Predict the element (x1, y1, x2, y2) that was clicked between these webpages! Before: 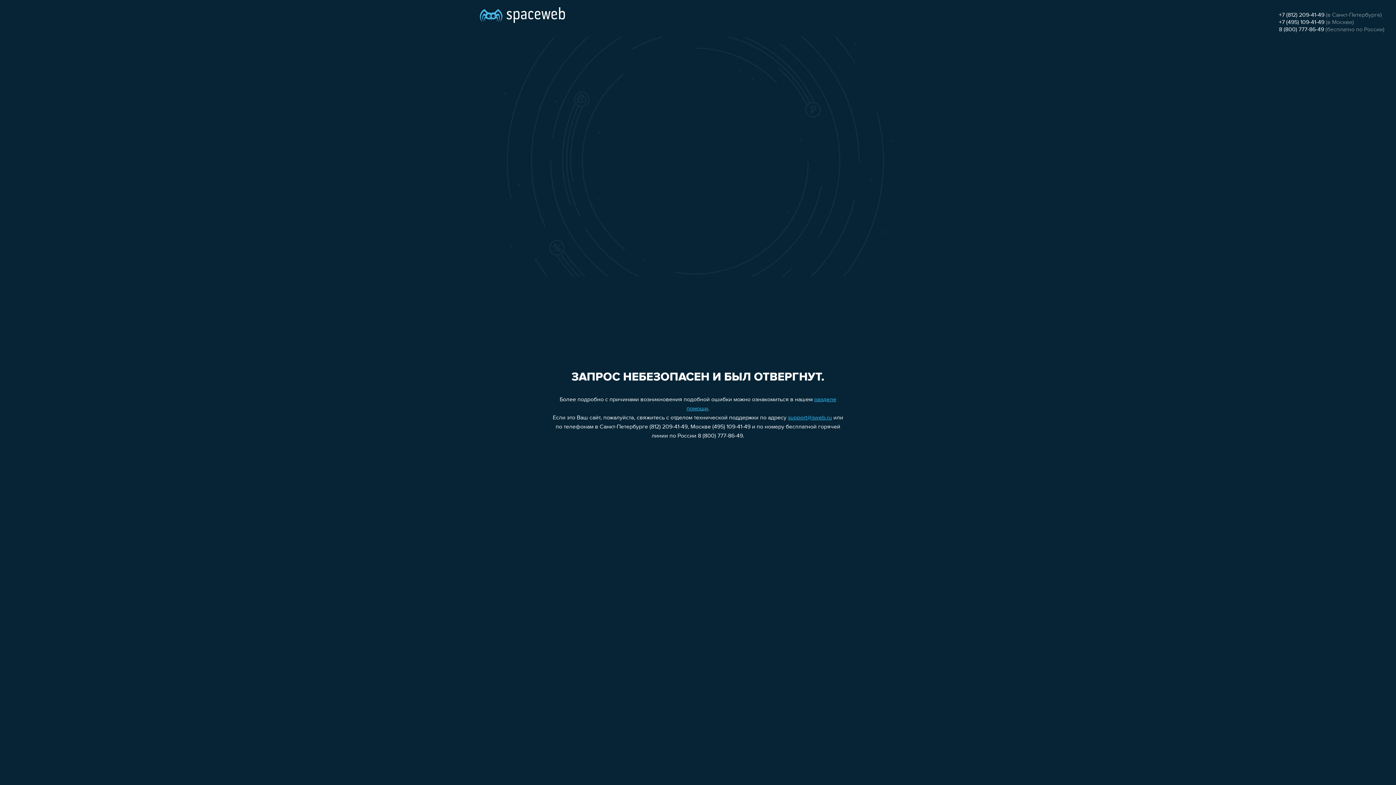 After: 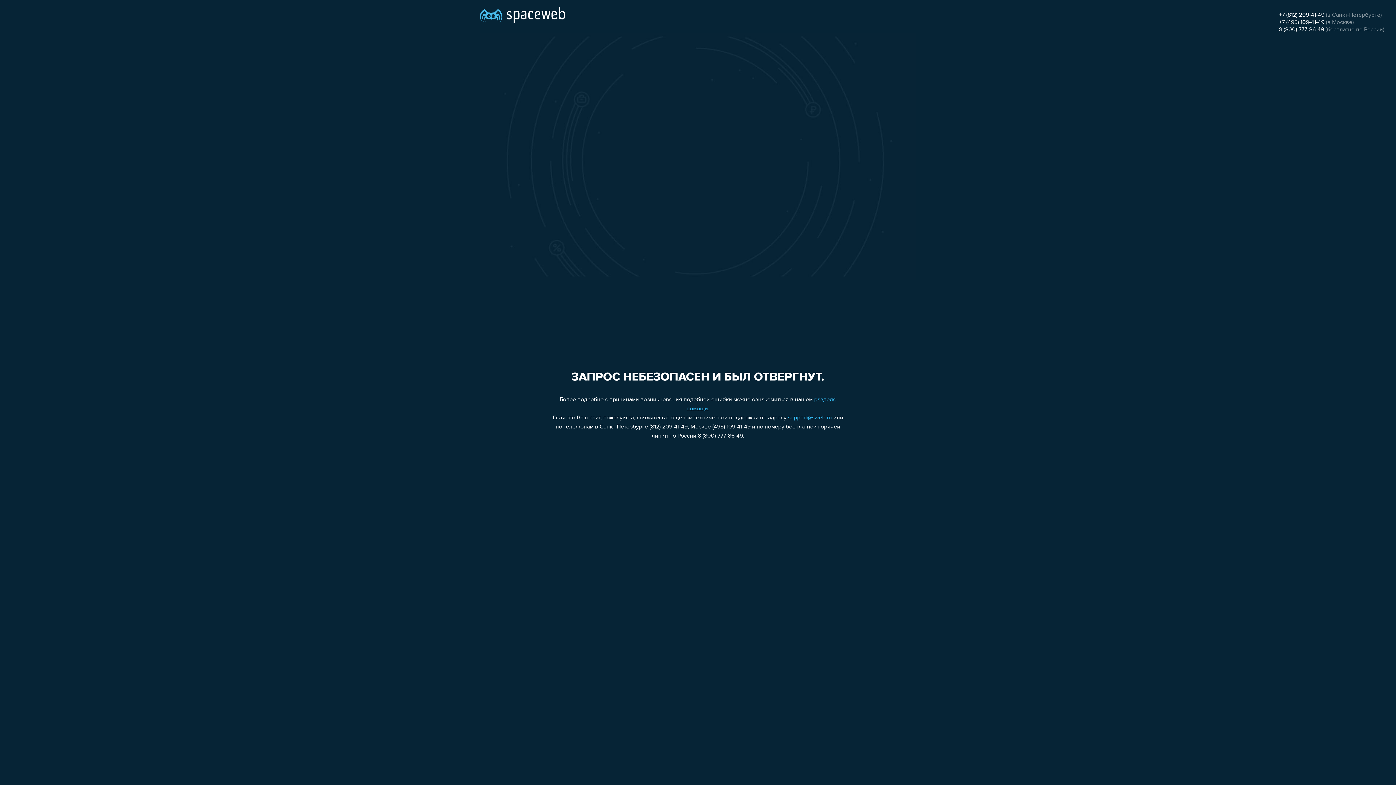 Action: bbox: (1279, 19, 1324, 25) label: +7 (495) 109-41-49